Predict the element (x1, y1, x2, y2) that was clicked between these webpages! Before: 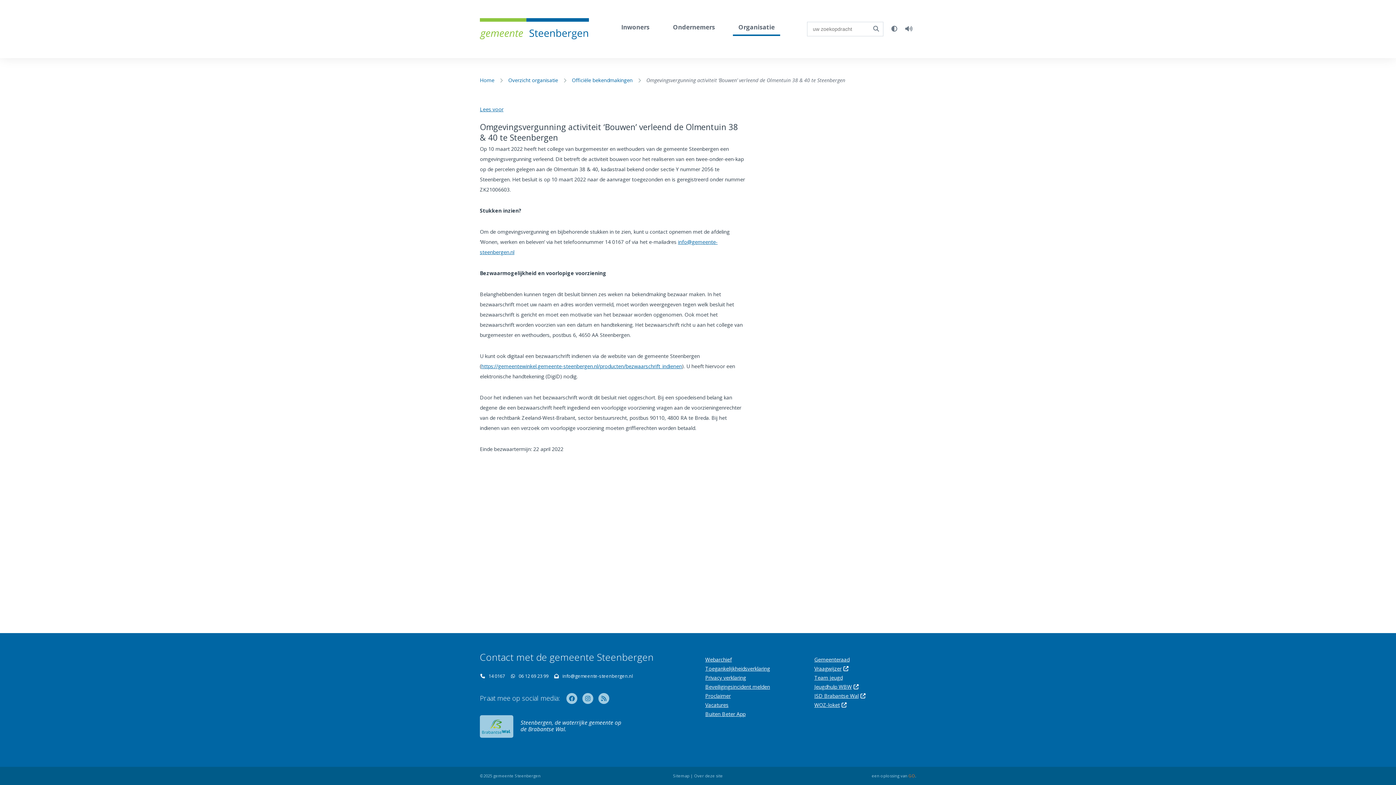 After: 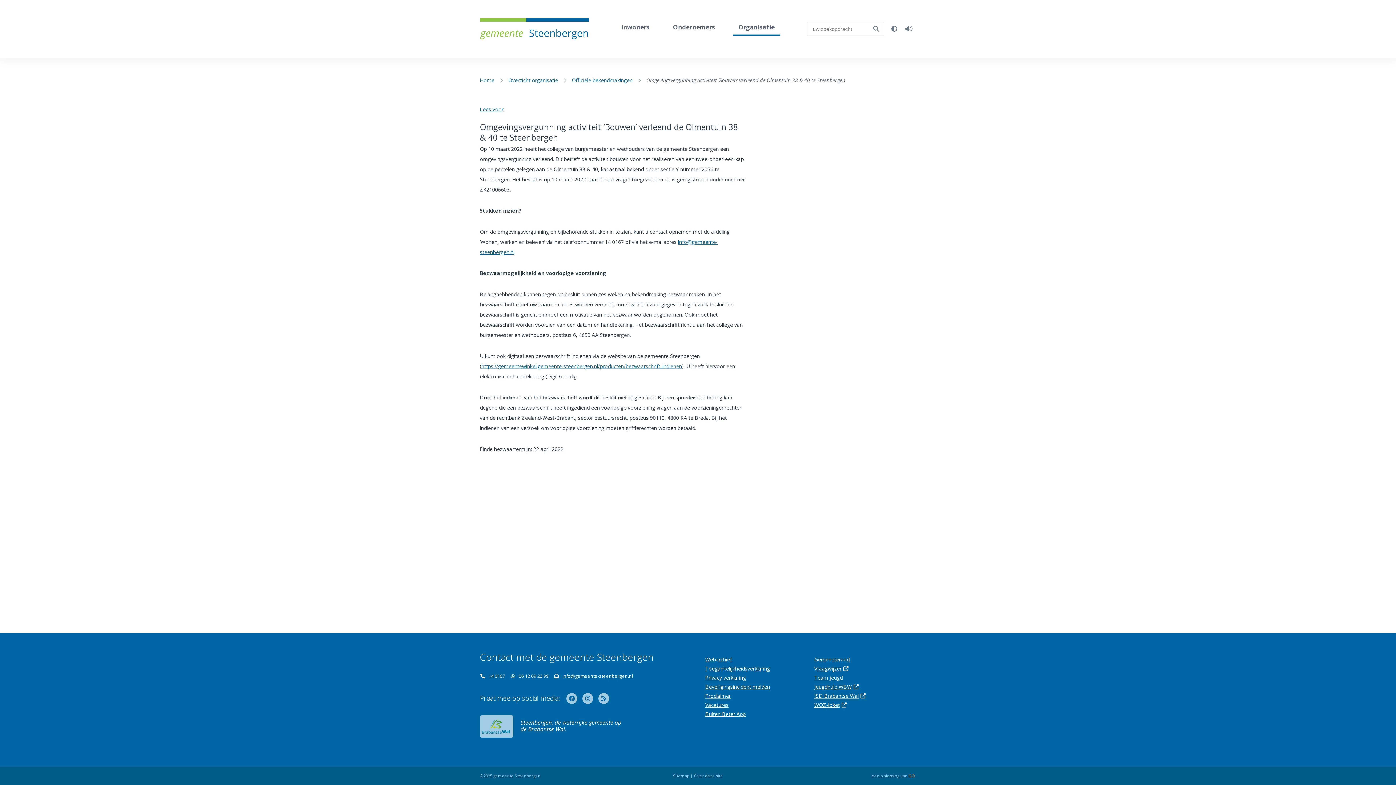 Action: bbox: (553, 671, 633, 682) label:  info@gemeente-steenbergen.nl